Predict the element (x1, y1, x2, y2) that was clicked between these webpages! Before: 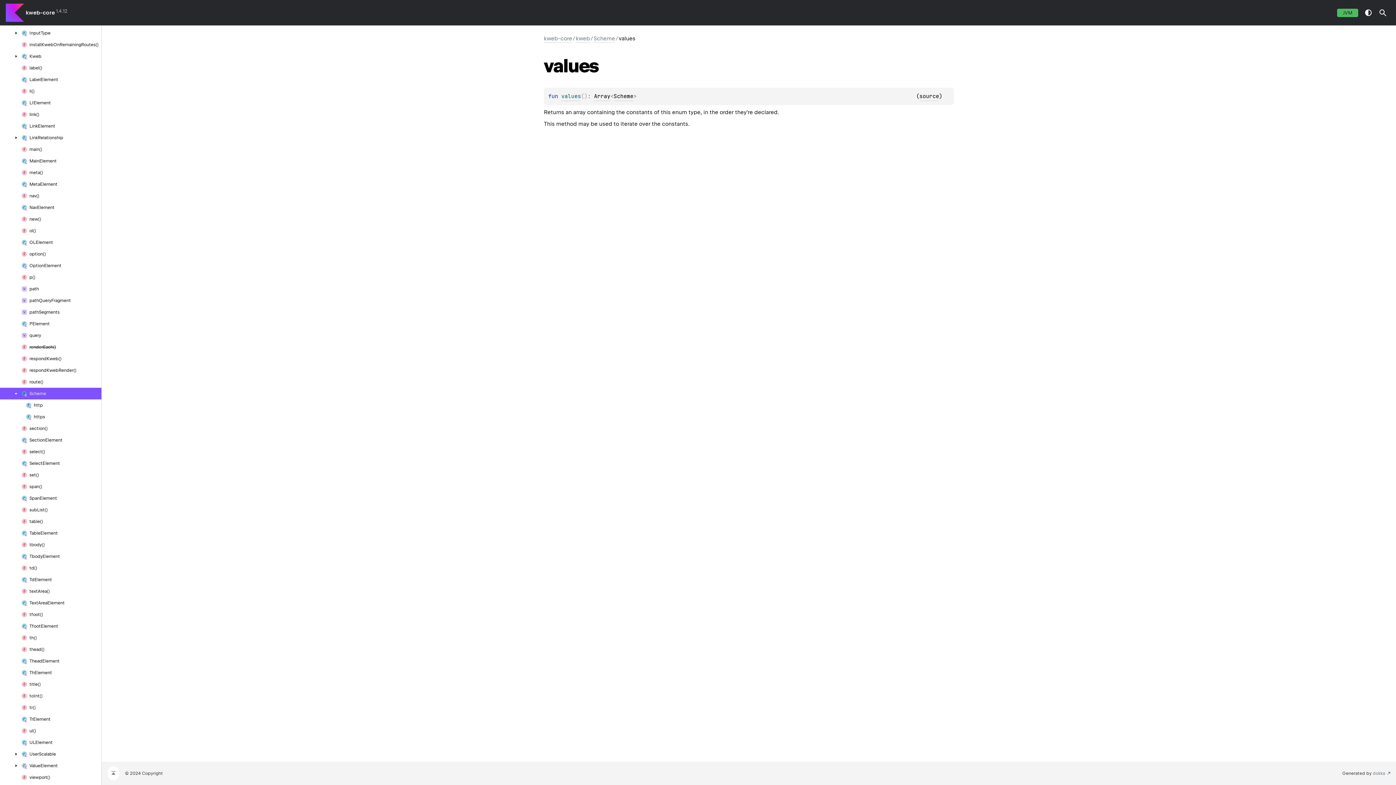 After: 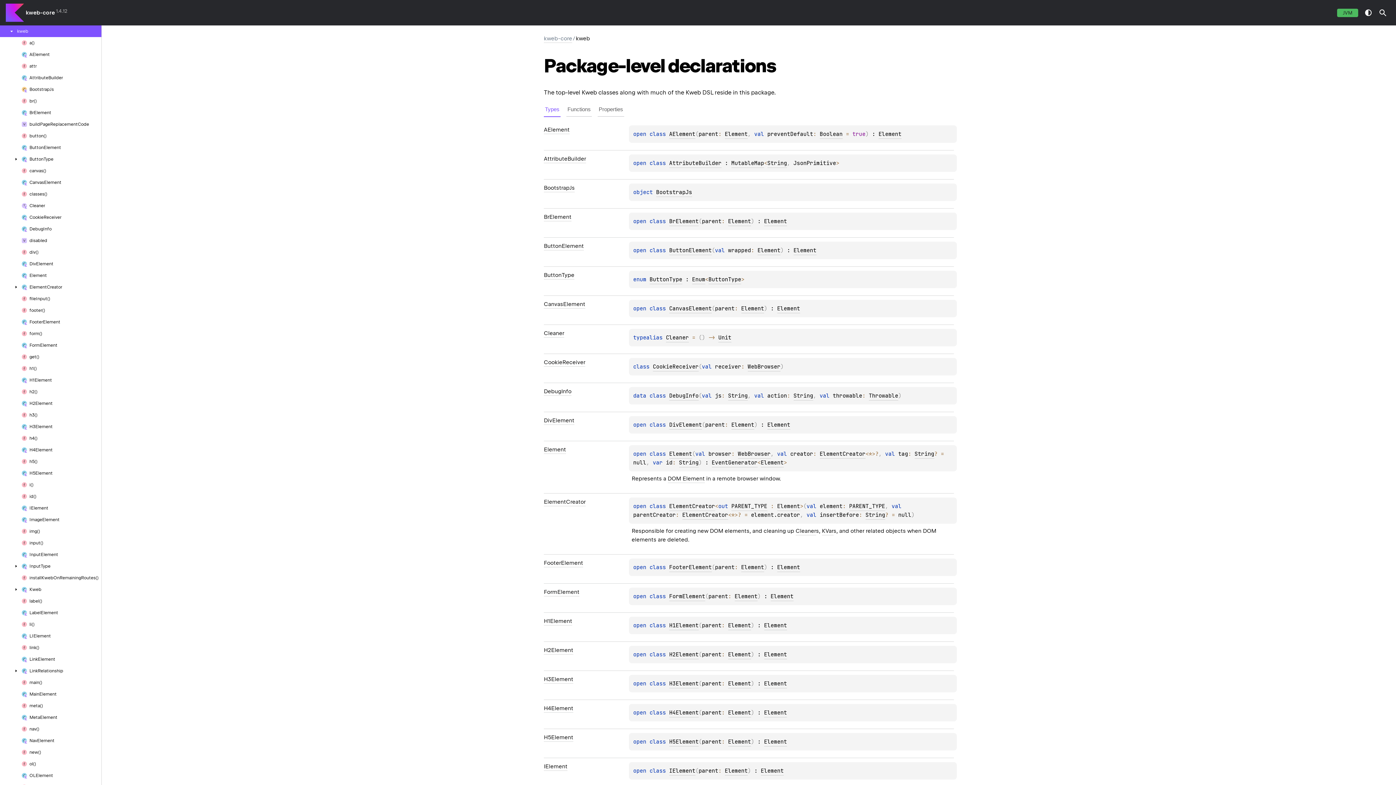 Action: label: kweb bbox: (576, 35, 590, 42)